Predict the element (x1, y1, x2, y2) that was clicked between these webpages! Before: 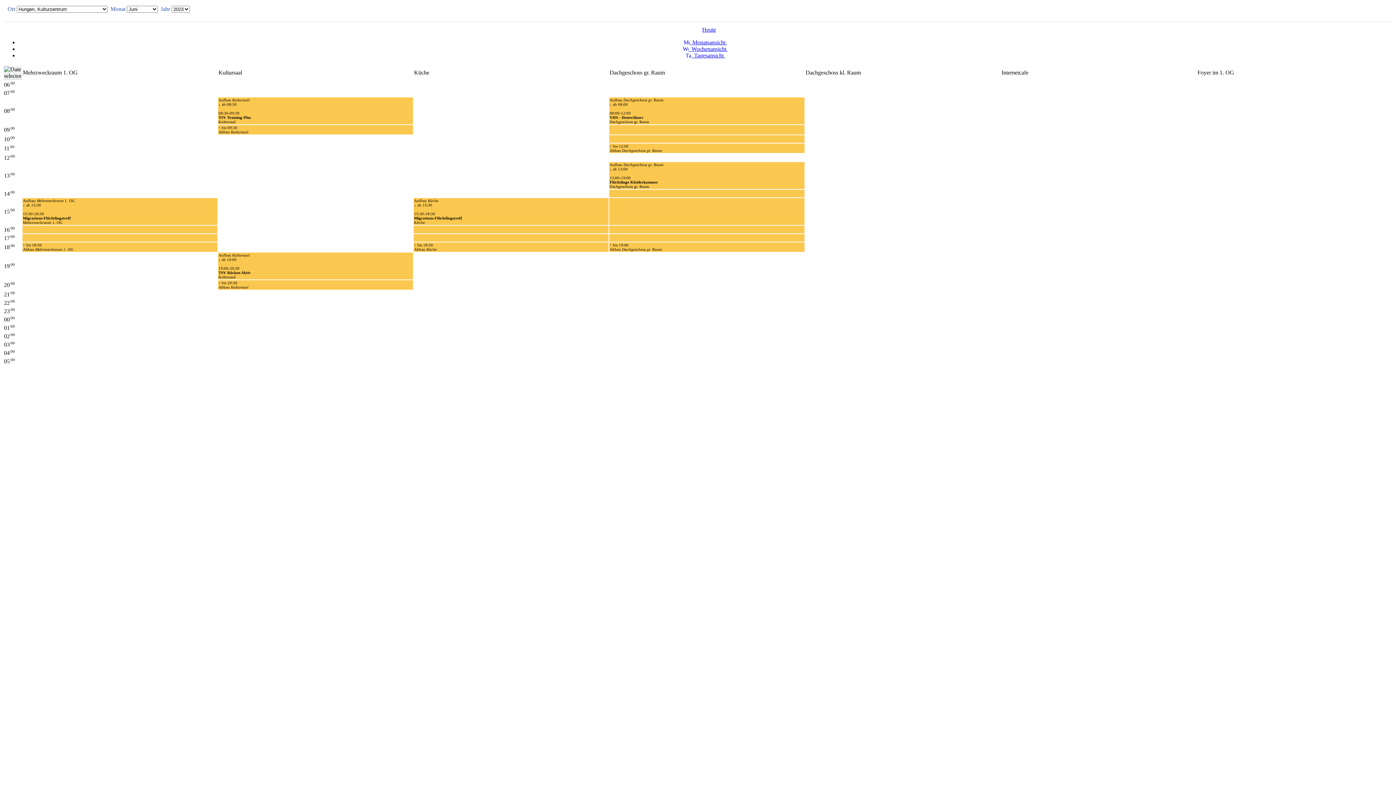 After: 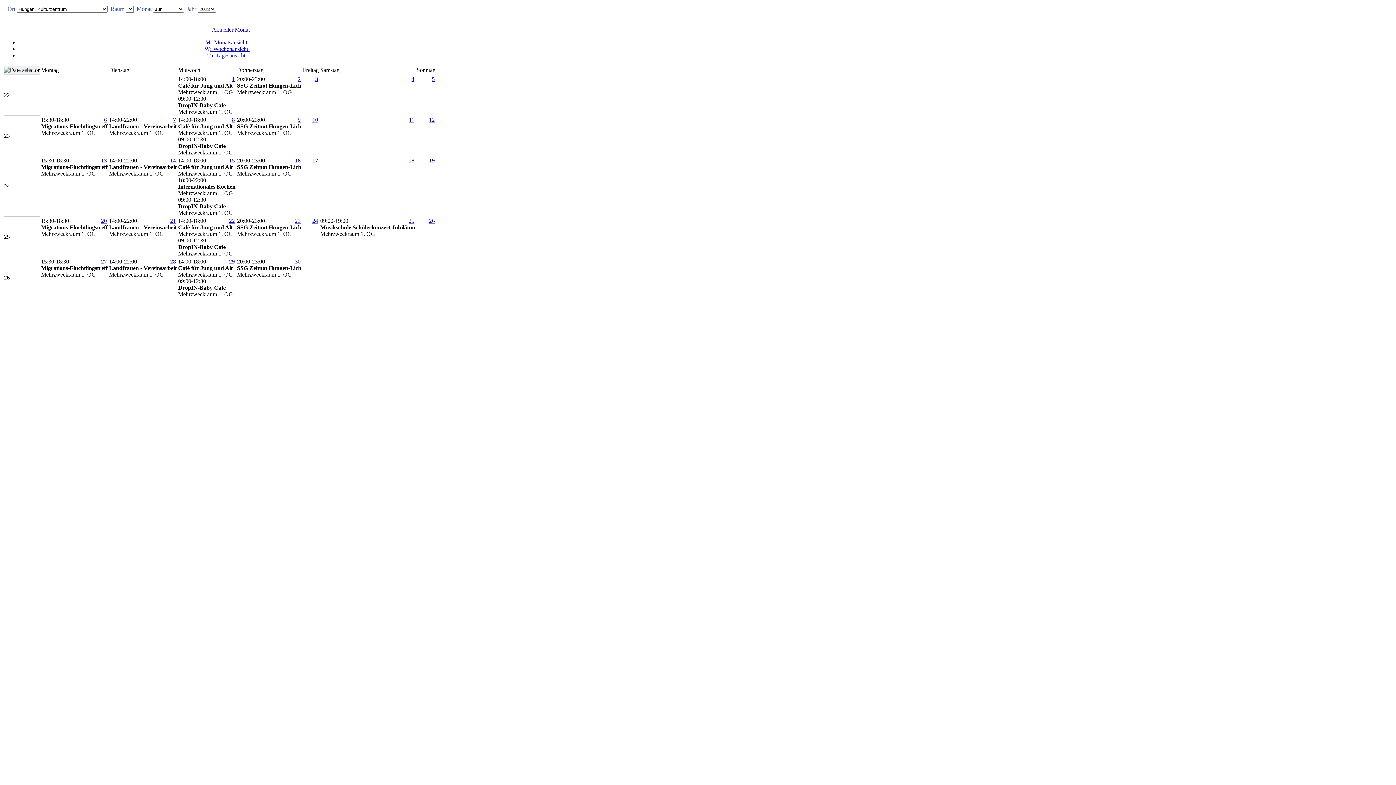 Action: label:   Monatsansicht  bbox: (683, 39, 727, 45)